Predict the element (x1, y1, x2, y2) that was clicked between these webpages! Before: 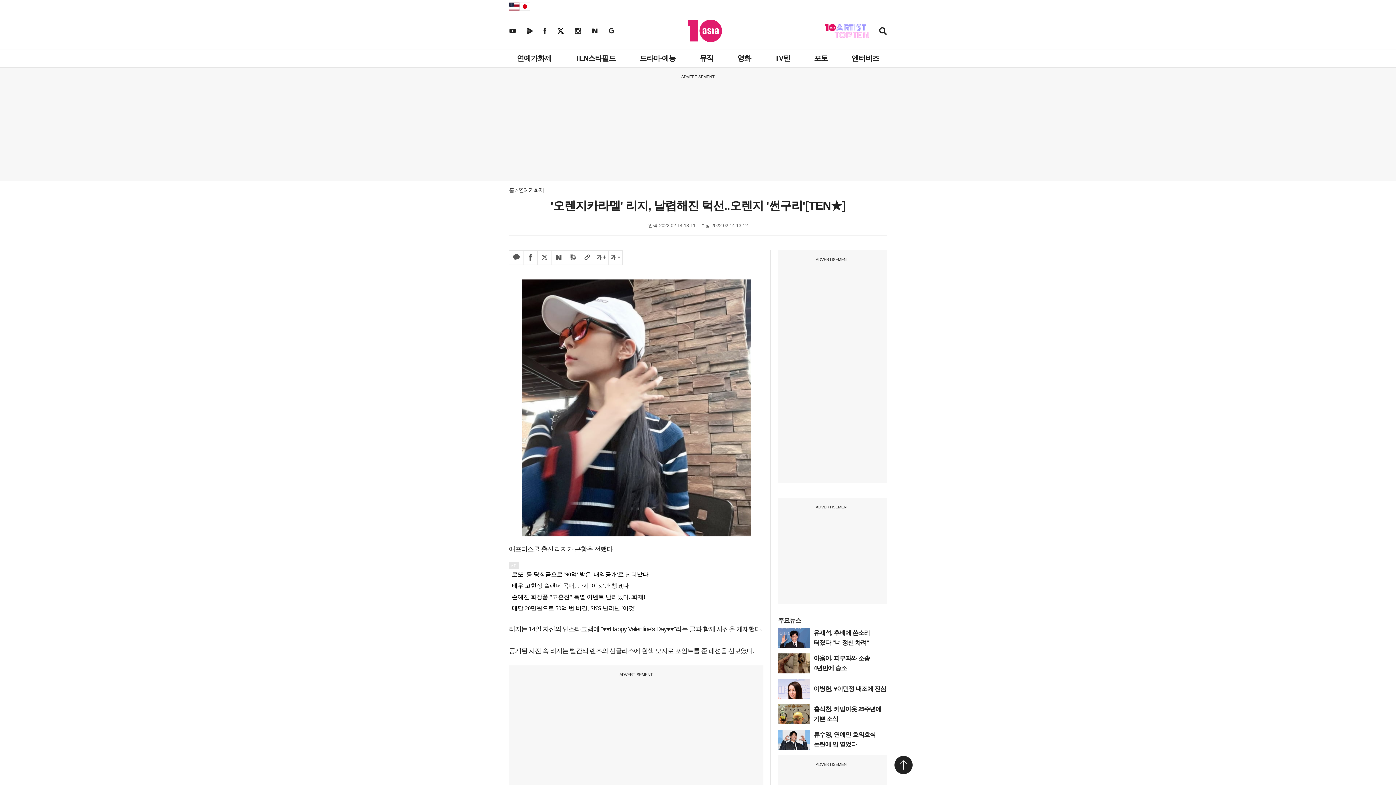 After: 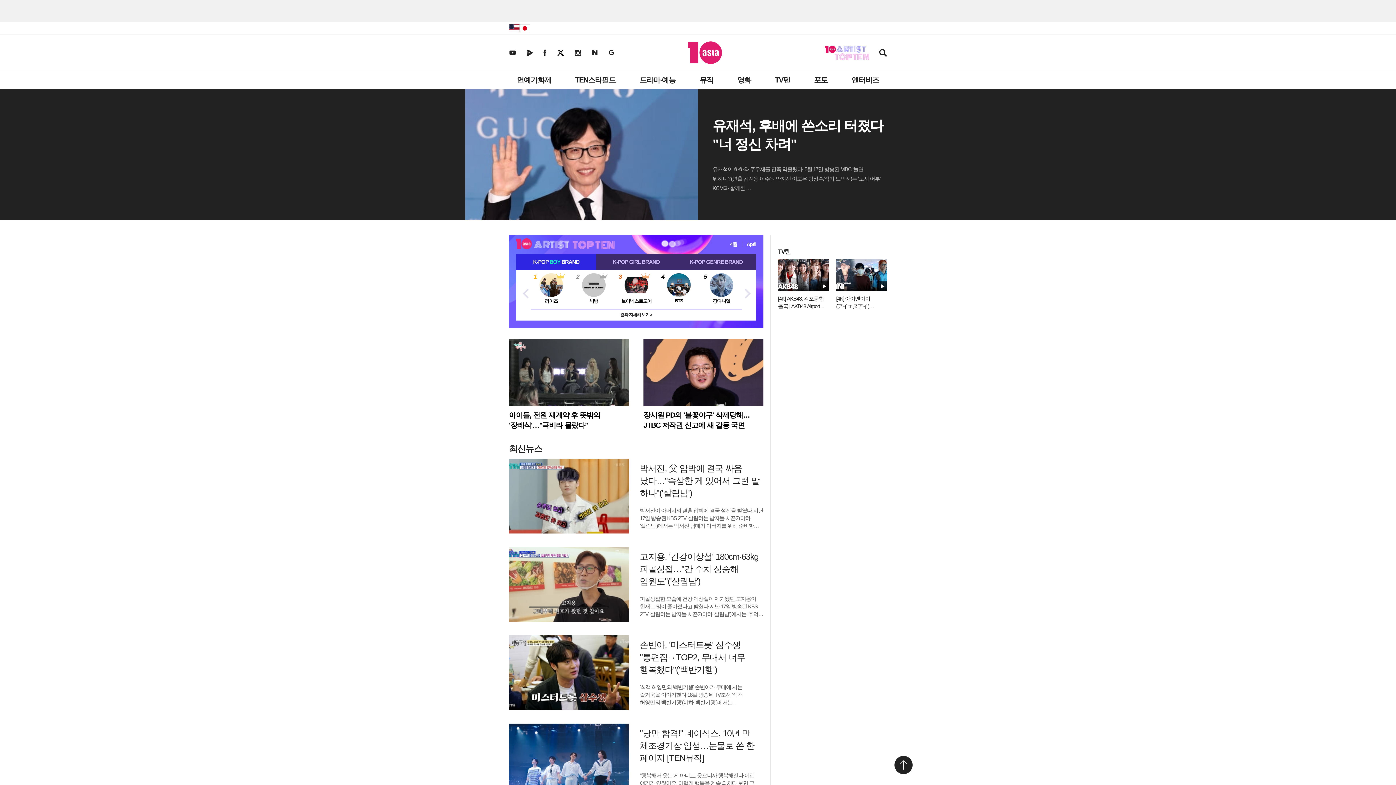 Action: label: 홈 bbox: (509, 186, 514, 193)